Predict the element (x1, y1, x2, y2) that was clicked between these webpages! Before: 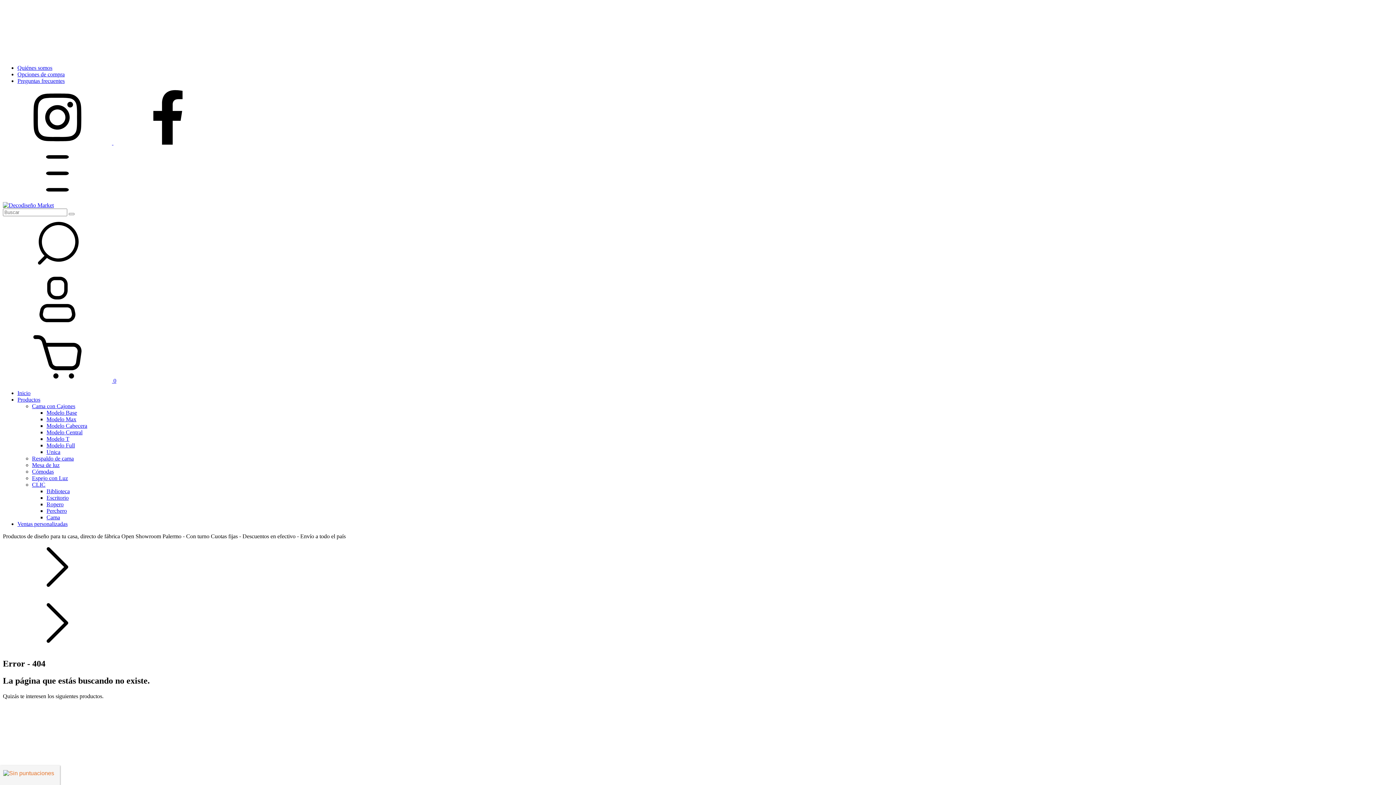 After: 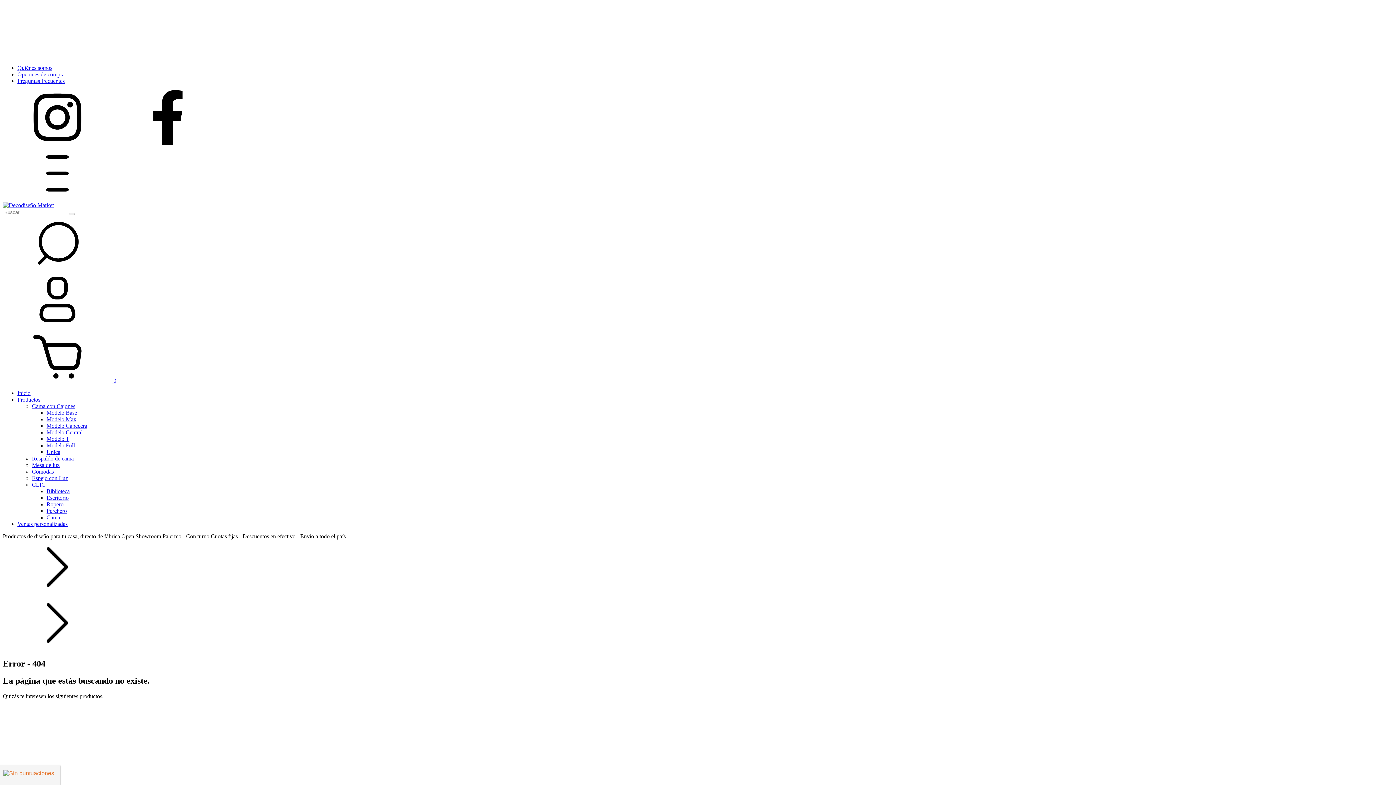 Action: label: instagram Decodiseño Market bbox: (2, 139, 113, 145)